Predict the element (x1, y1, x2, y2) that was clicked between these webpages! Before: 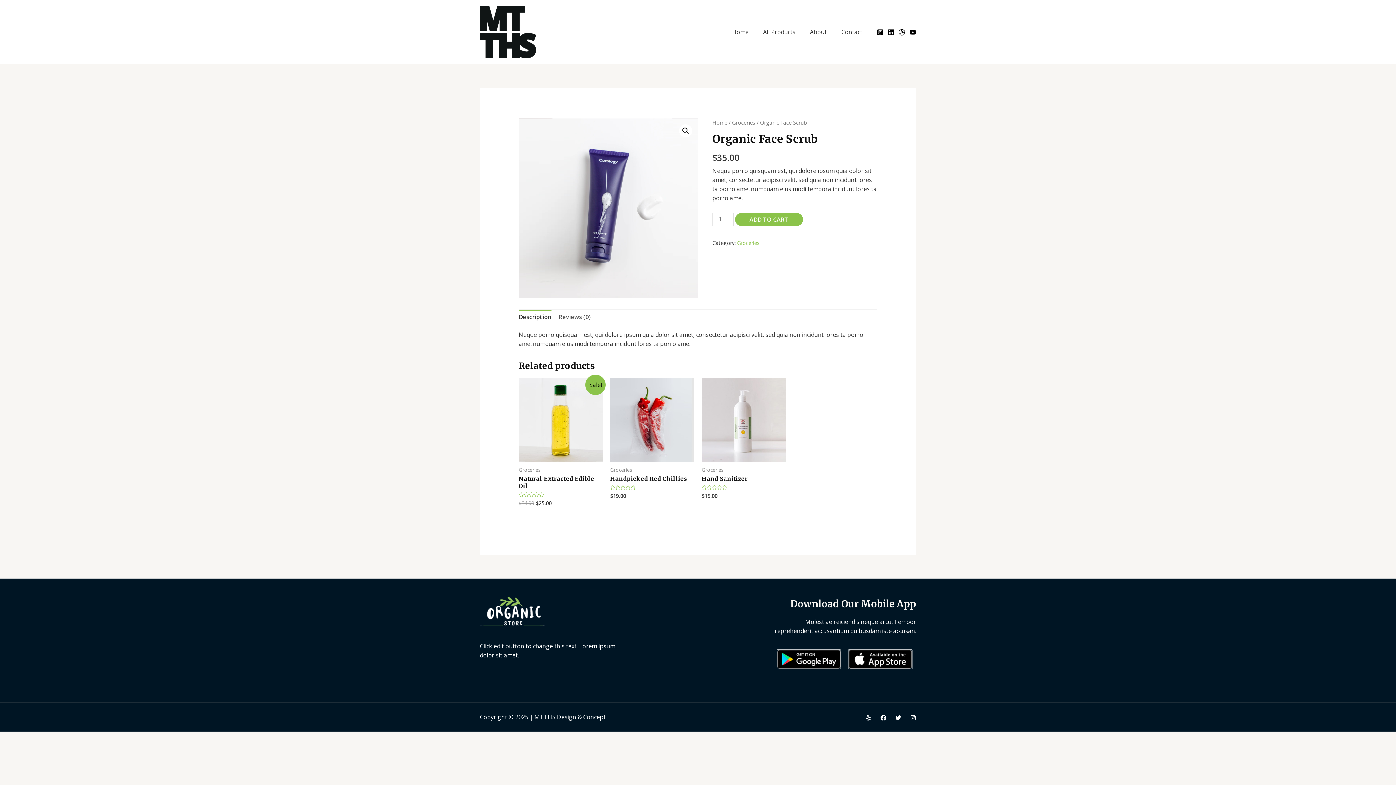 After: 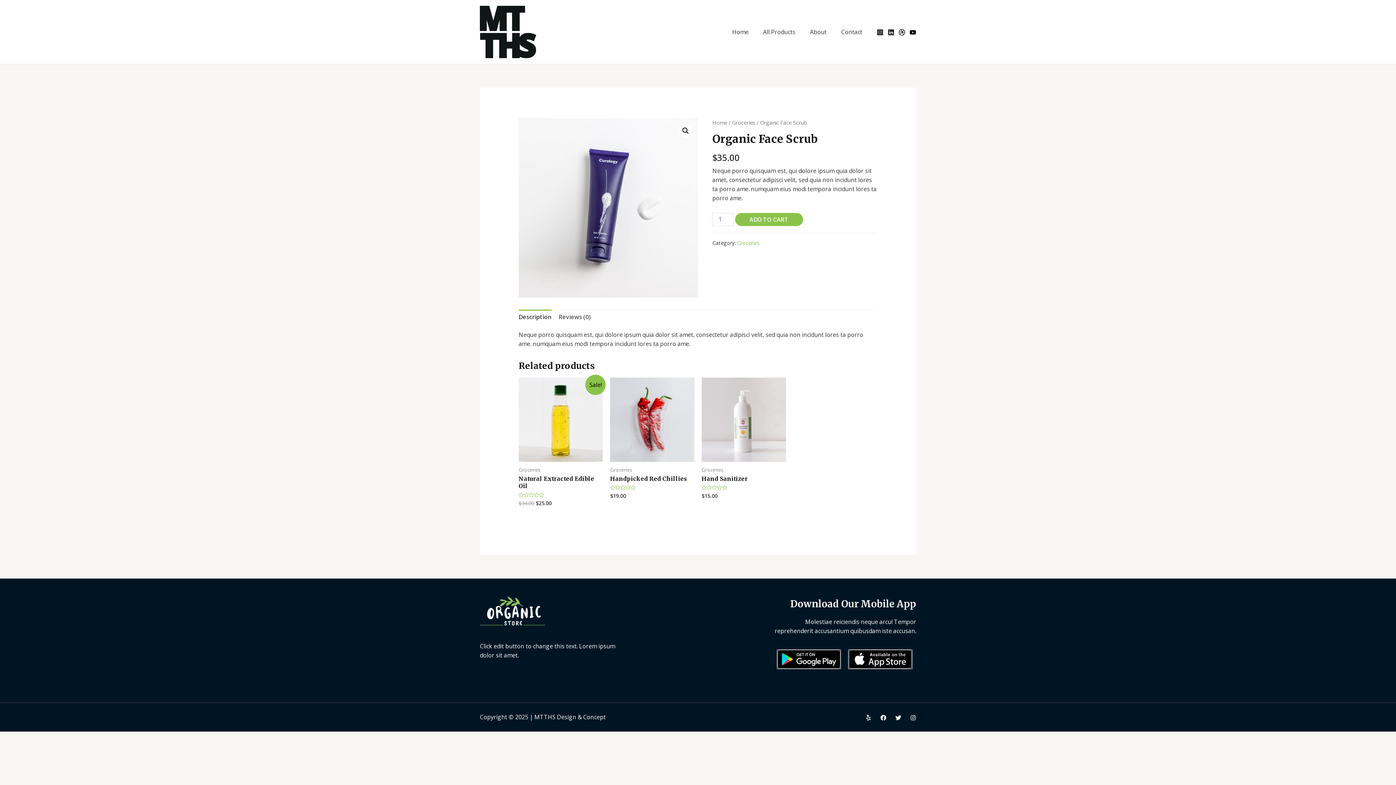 Action: bbox: (888, 29, 894, 35) label: Linkedin